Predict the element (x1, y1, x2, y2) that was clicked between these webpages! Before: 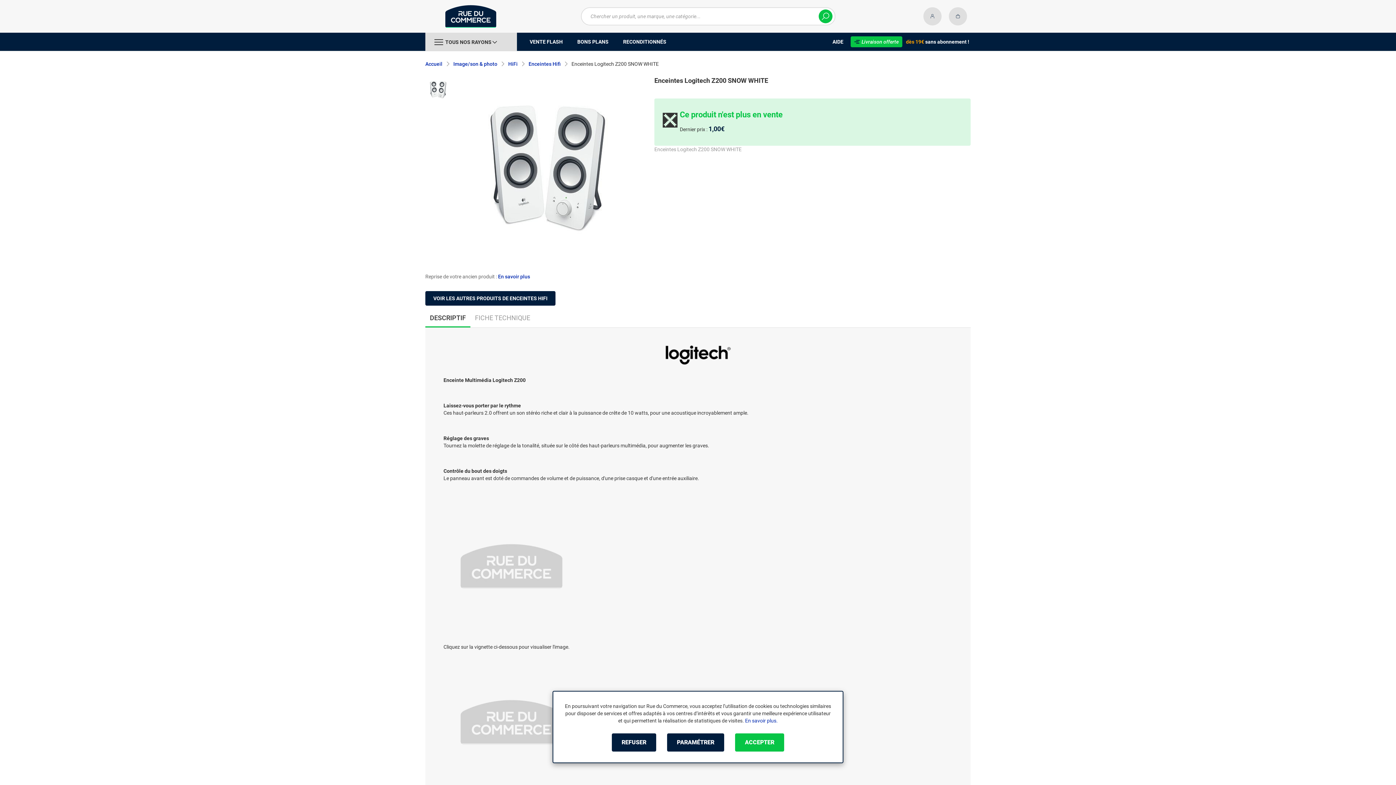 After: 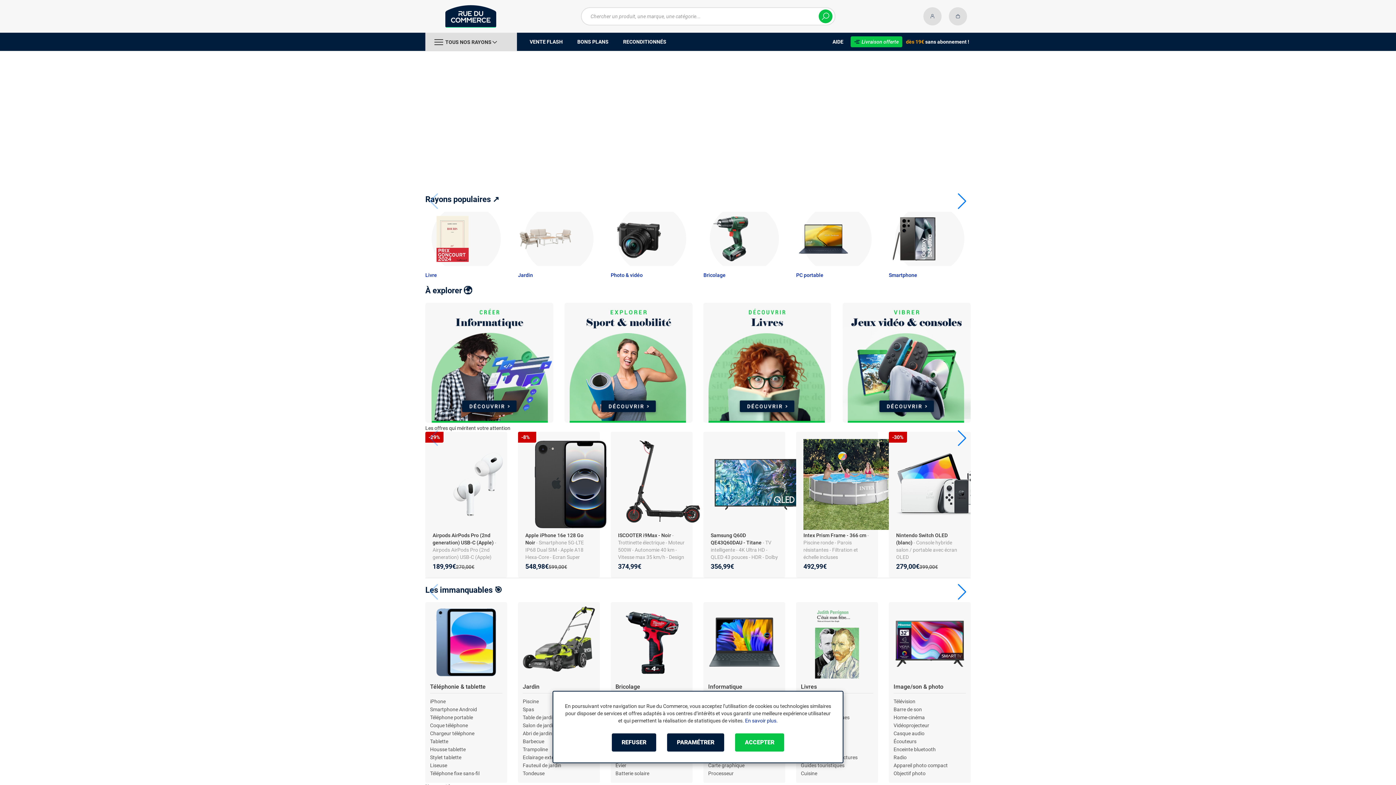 Action: bbox: (425, 5, 496, 27)